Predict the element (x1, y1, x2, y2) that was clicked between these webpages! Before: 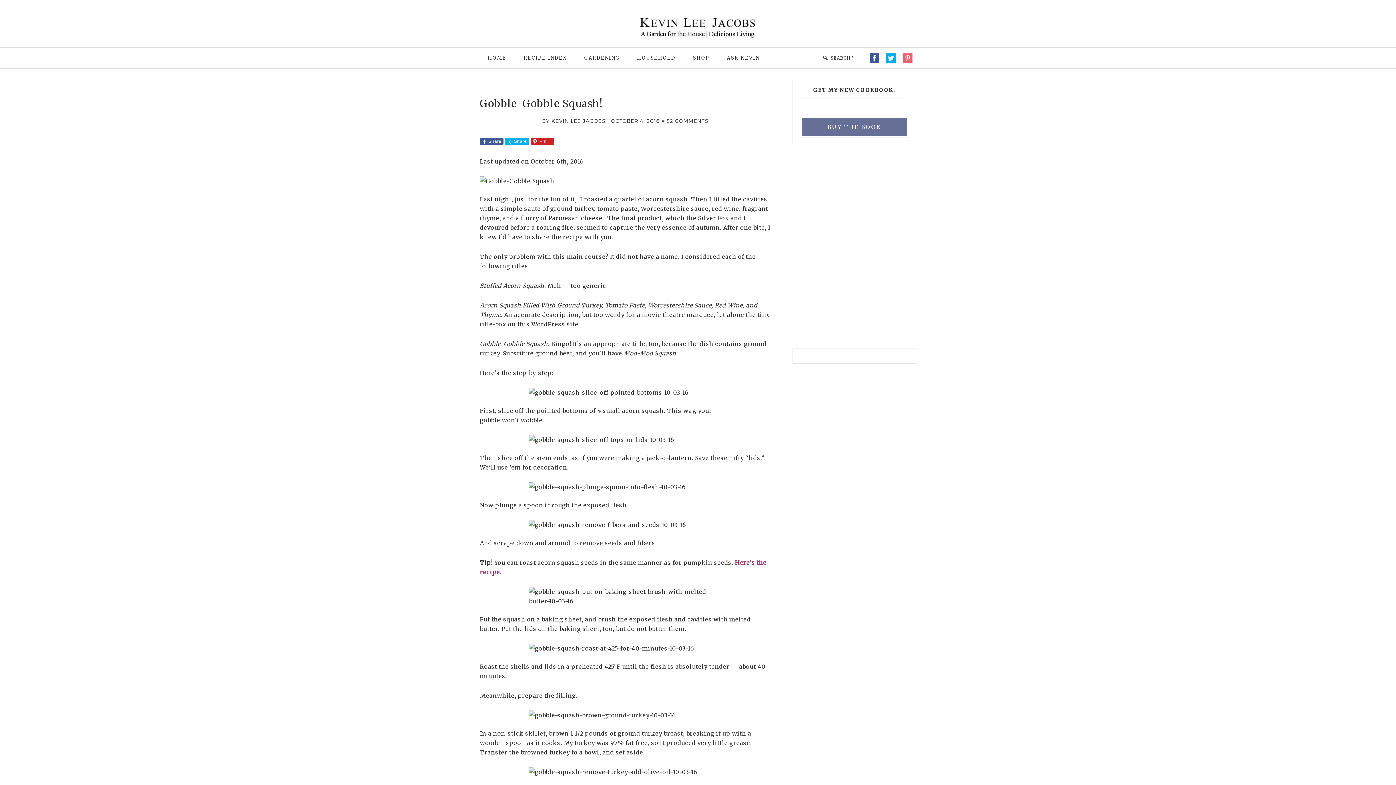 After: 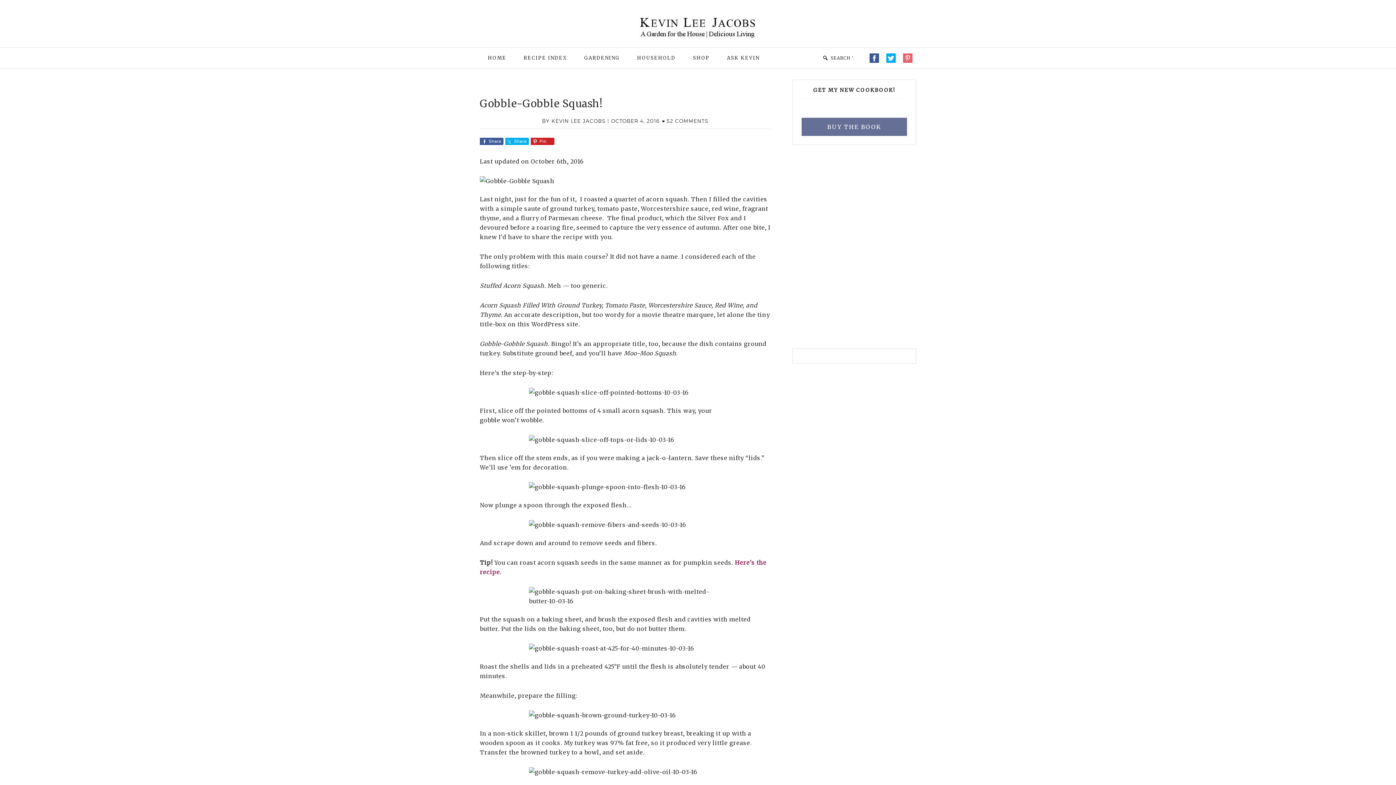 Action: bbox: (800, 87, 908, 98) label: GET MY NEW COOKBOOK!